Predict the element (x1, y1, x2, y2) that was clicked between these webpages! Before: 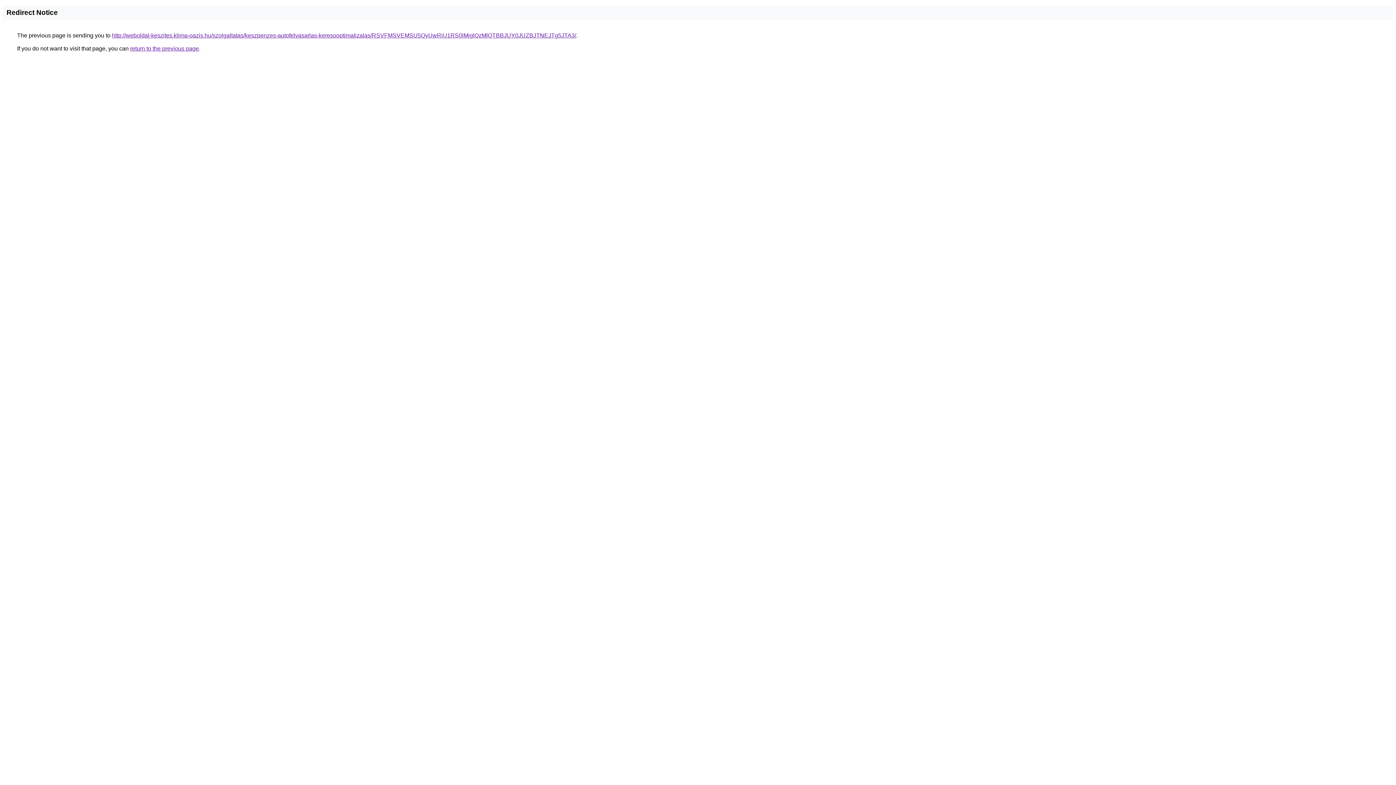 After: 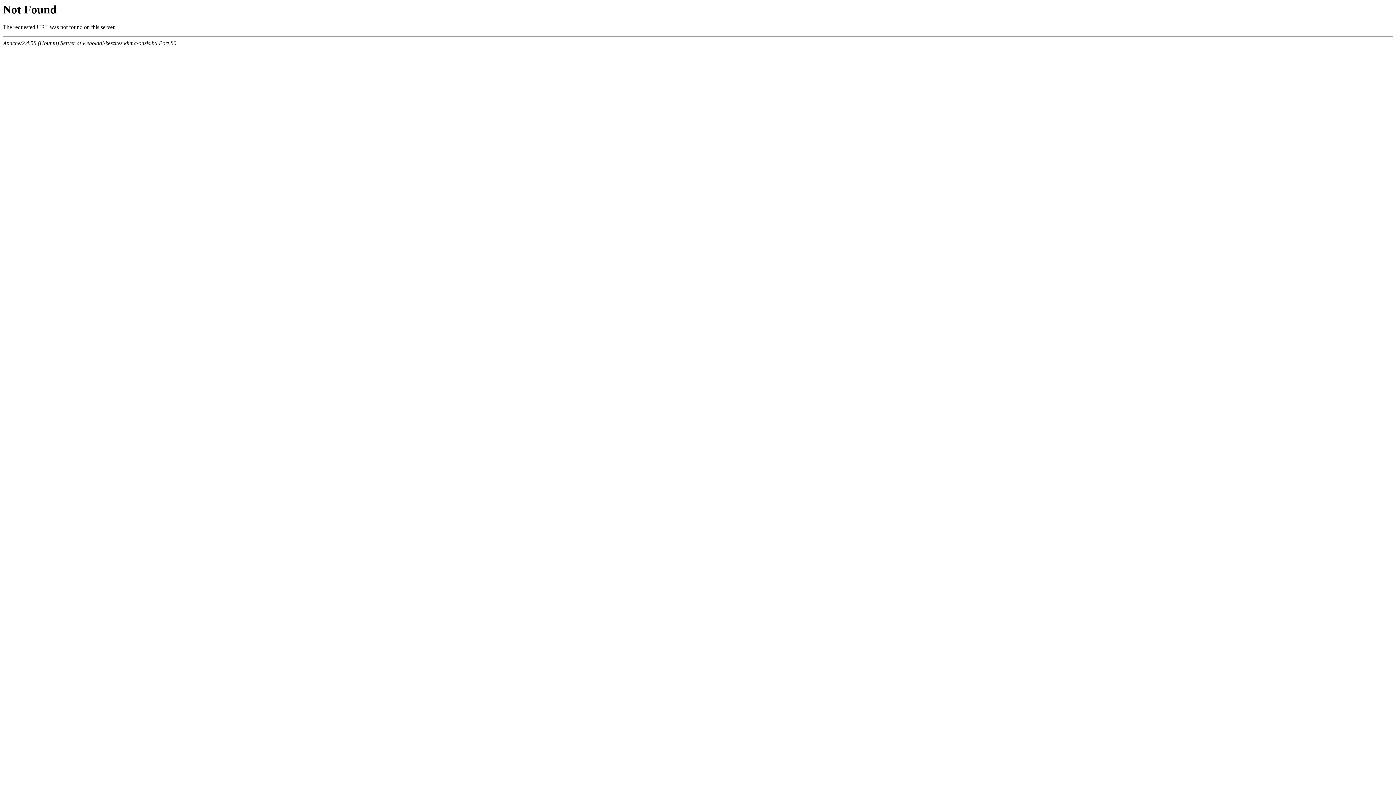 Action: label: http://weboldal-keszites.klima-oazis.hu/szolgaltatas/keszpenzes-autofelvasarlas-keresooptimalizalas/RSVFMSVEMSU5QyUwRiU1RS0lMjglQzMlQTBBJUY0JUZBJTNEJTg5JTA3/ bbox: (112, 32, 576, 38)